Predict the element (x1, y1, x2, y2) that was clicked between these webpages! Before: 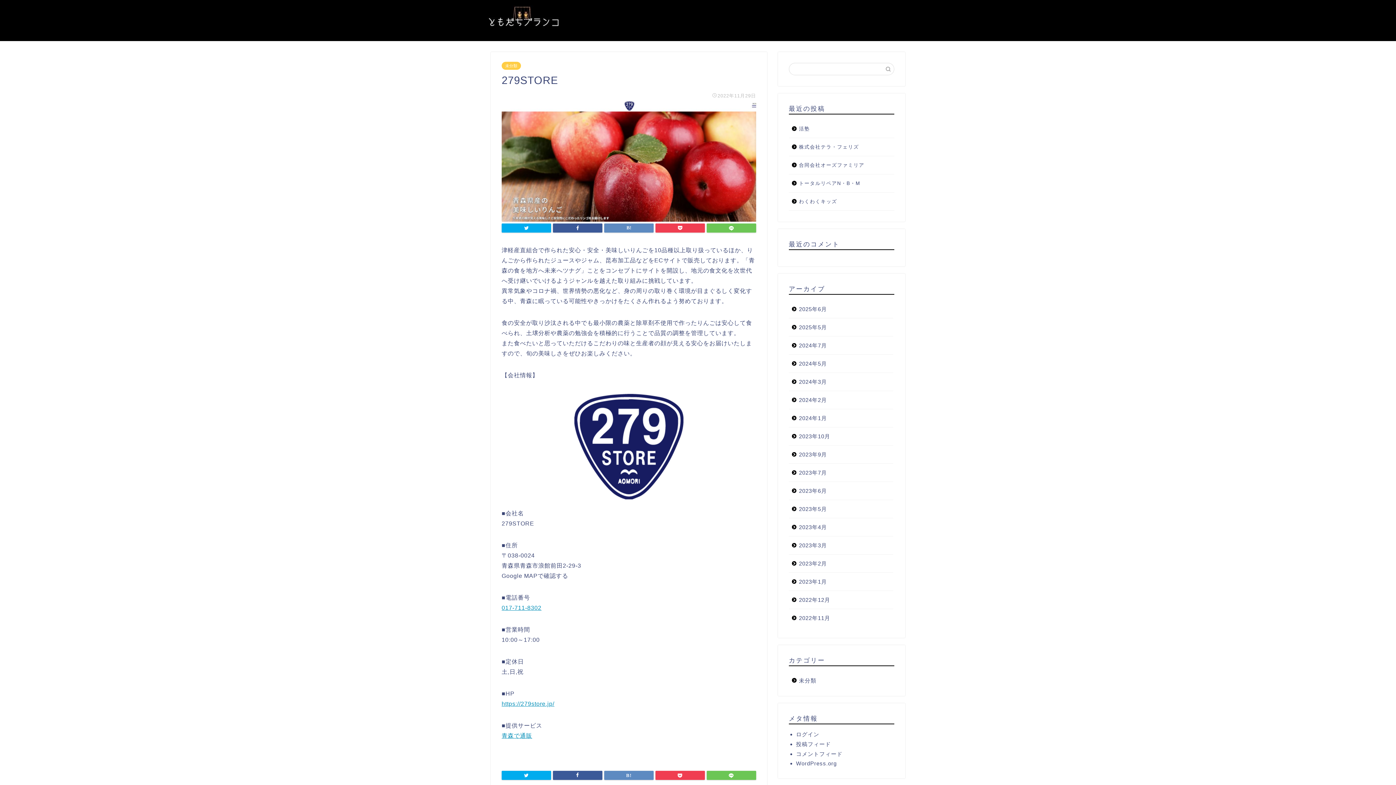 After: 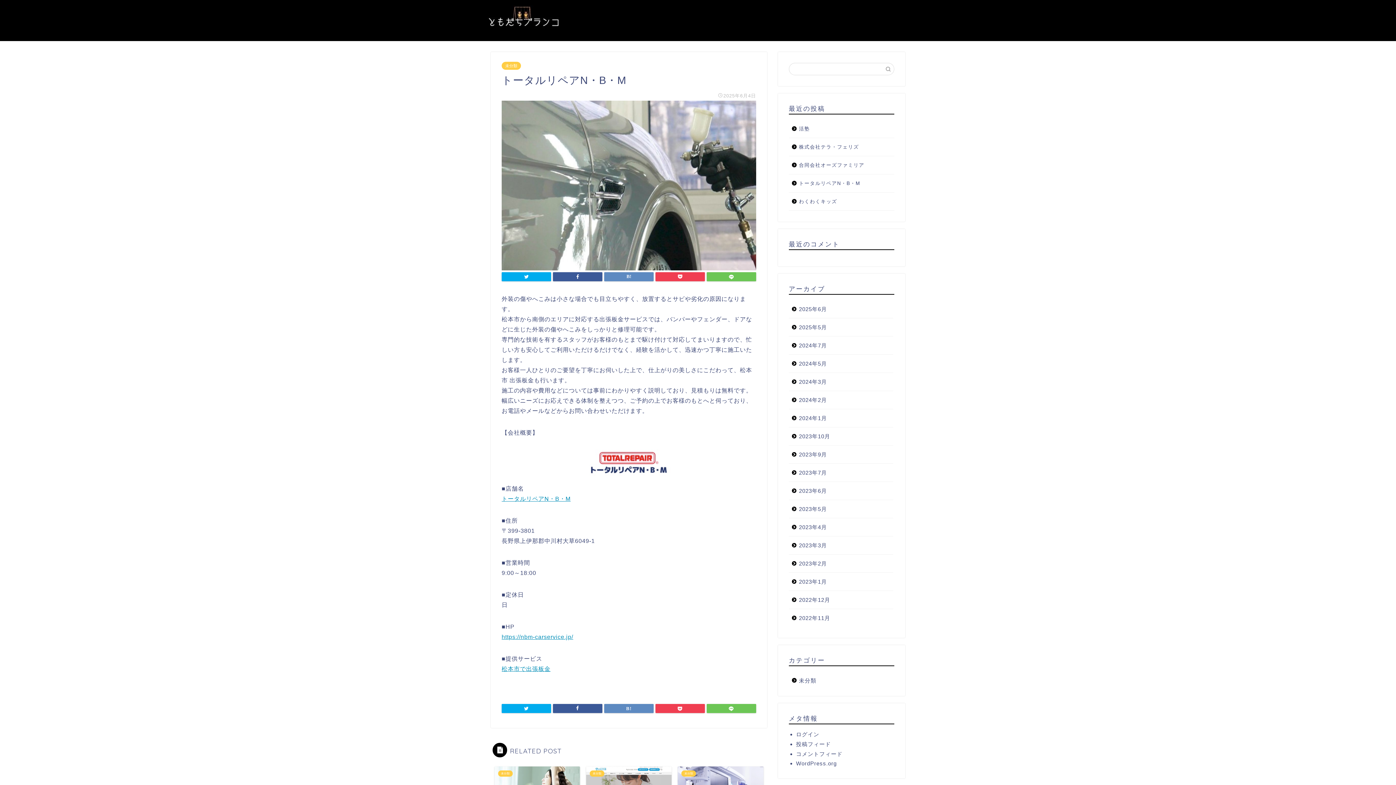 Action: label: トータルリペアN・B・M bbox: (789, 174, 893, 192)